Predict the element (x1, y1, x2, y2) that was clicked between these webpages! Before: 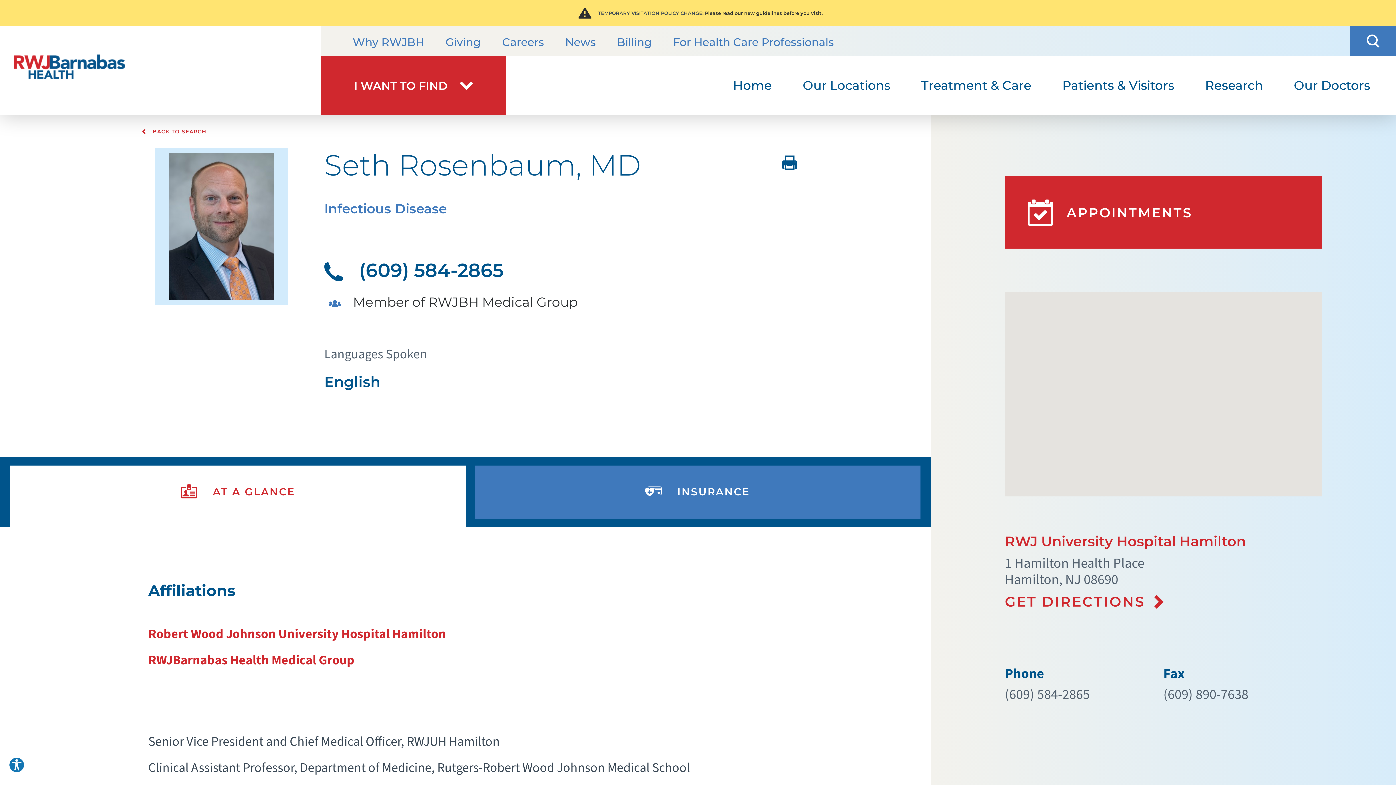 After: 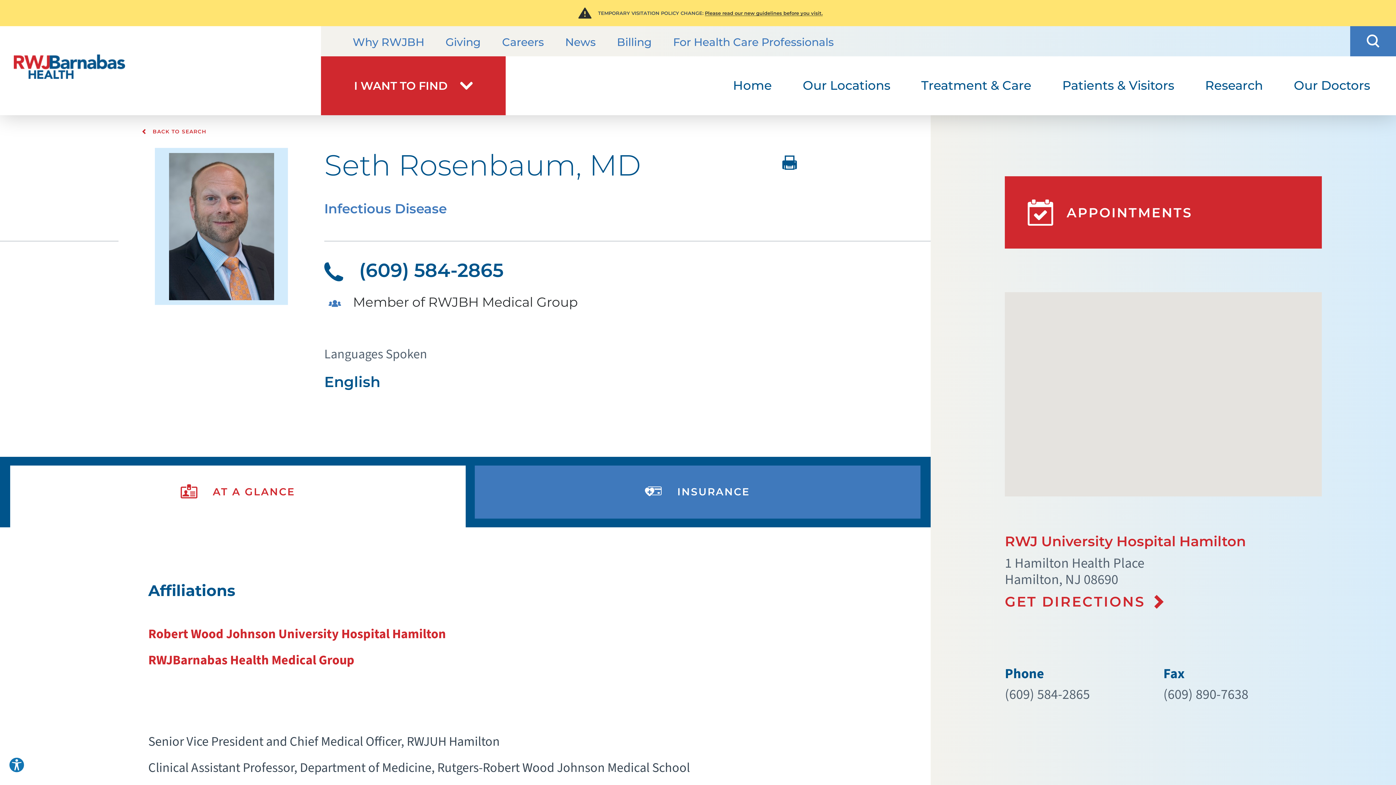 Action: bbox: (324, 251, 782, 289) label:  (609) 584-2865